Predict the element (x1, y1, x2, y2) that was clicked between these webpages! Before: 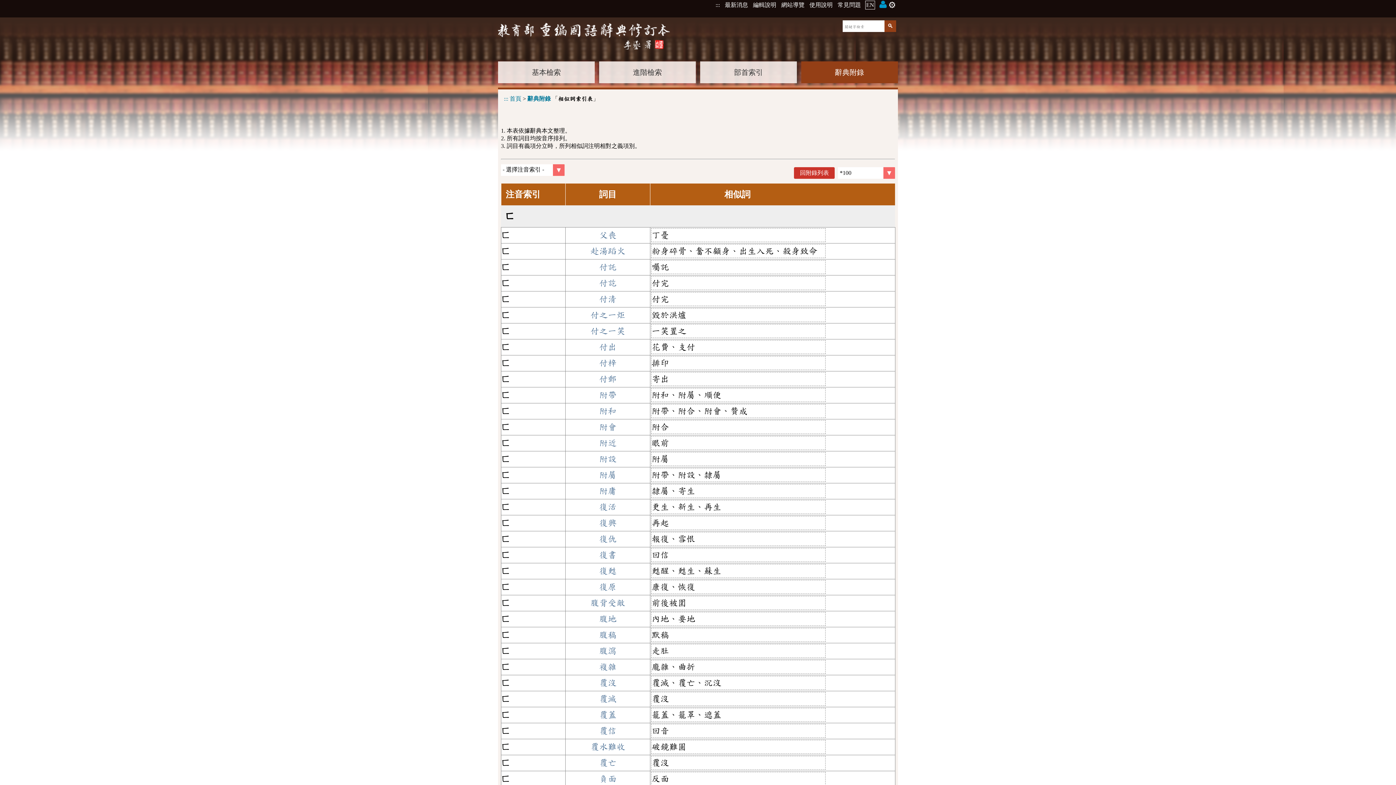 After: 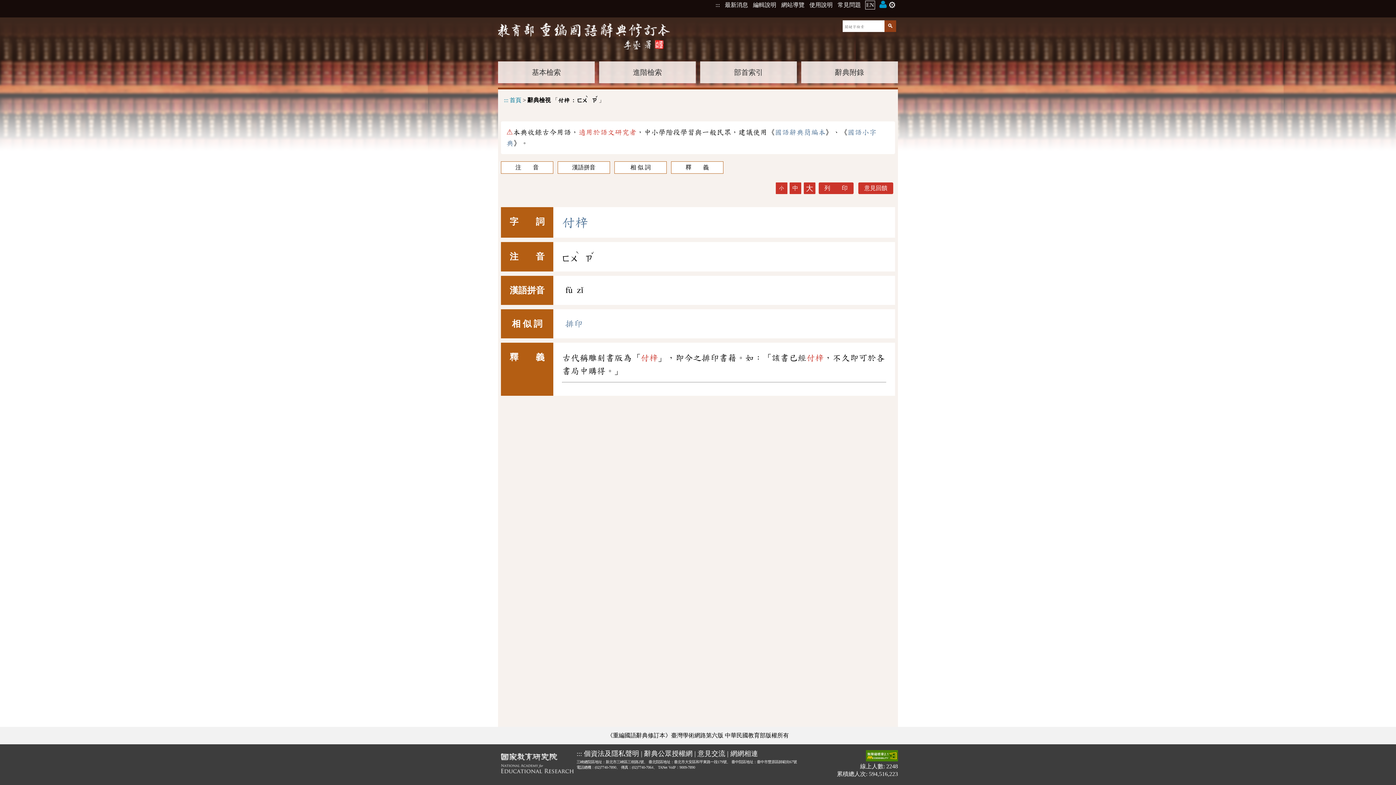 Action: label: 付梓 bbox: (599, 358, 616, 367)